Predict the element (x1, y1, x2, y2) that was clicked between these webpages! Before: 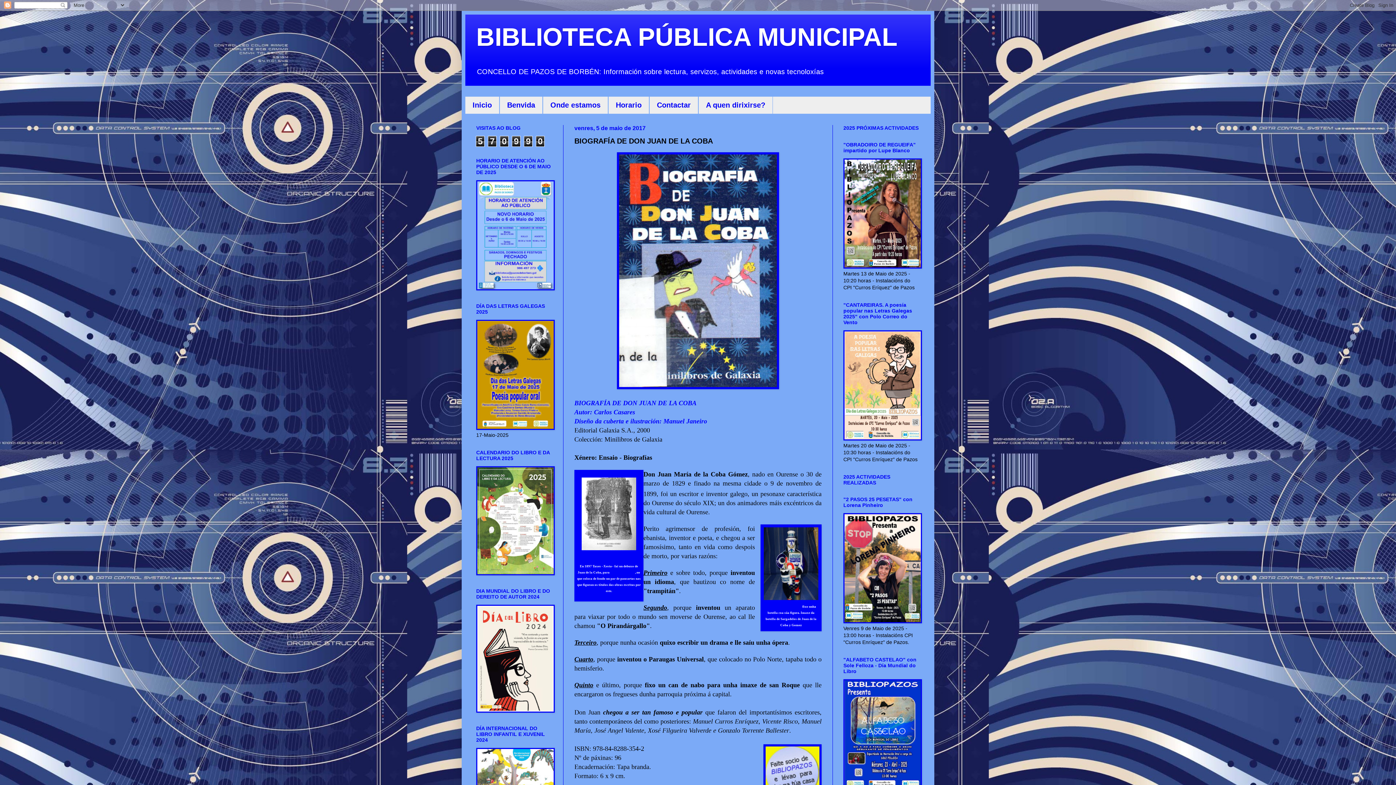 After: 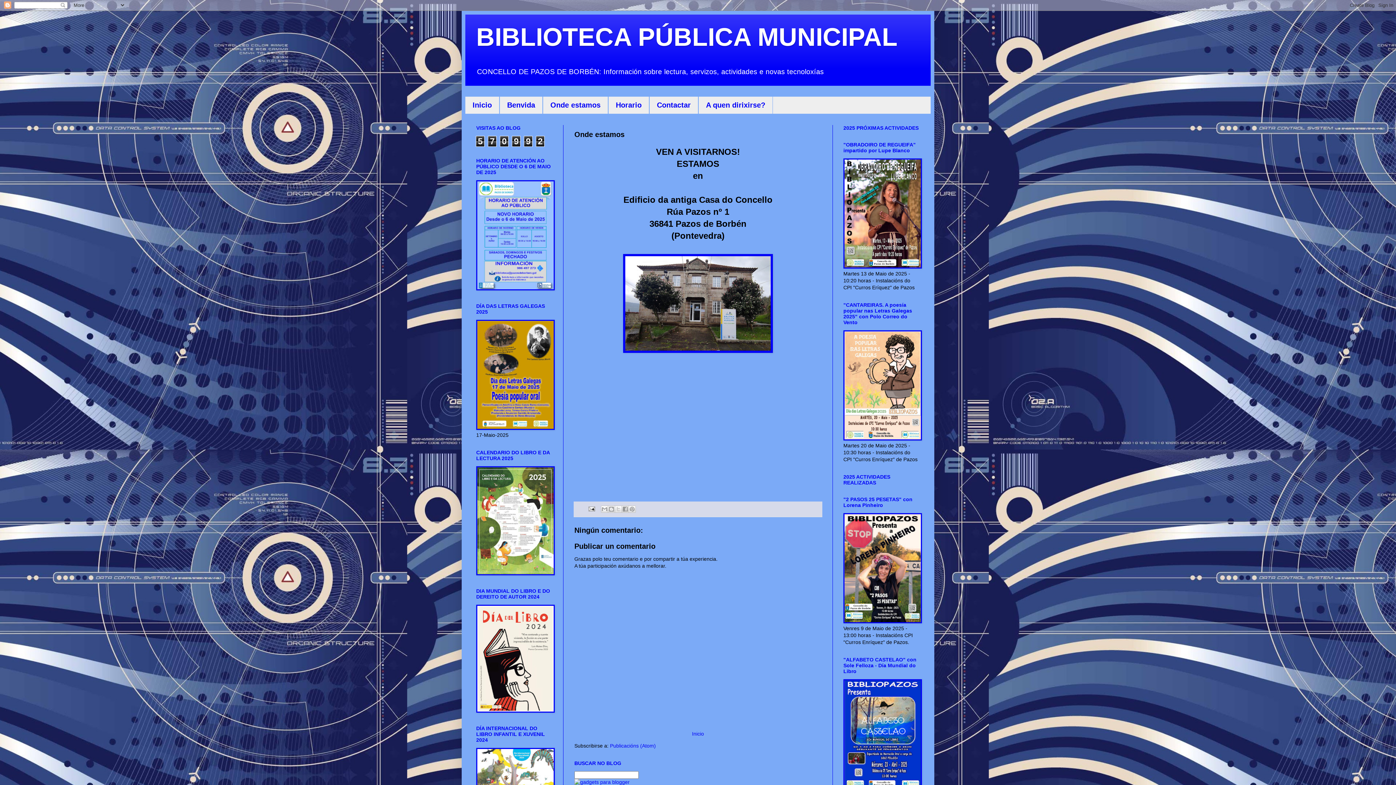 Action: label: Onde estamos bbox: (542, 96, 608, 113)